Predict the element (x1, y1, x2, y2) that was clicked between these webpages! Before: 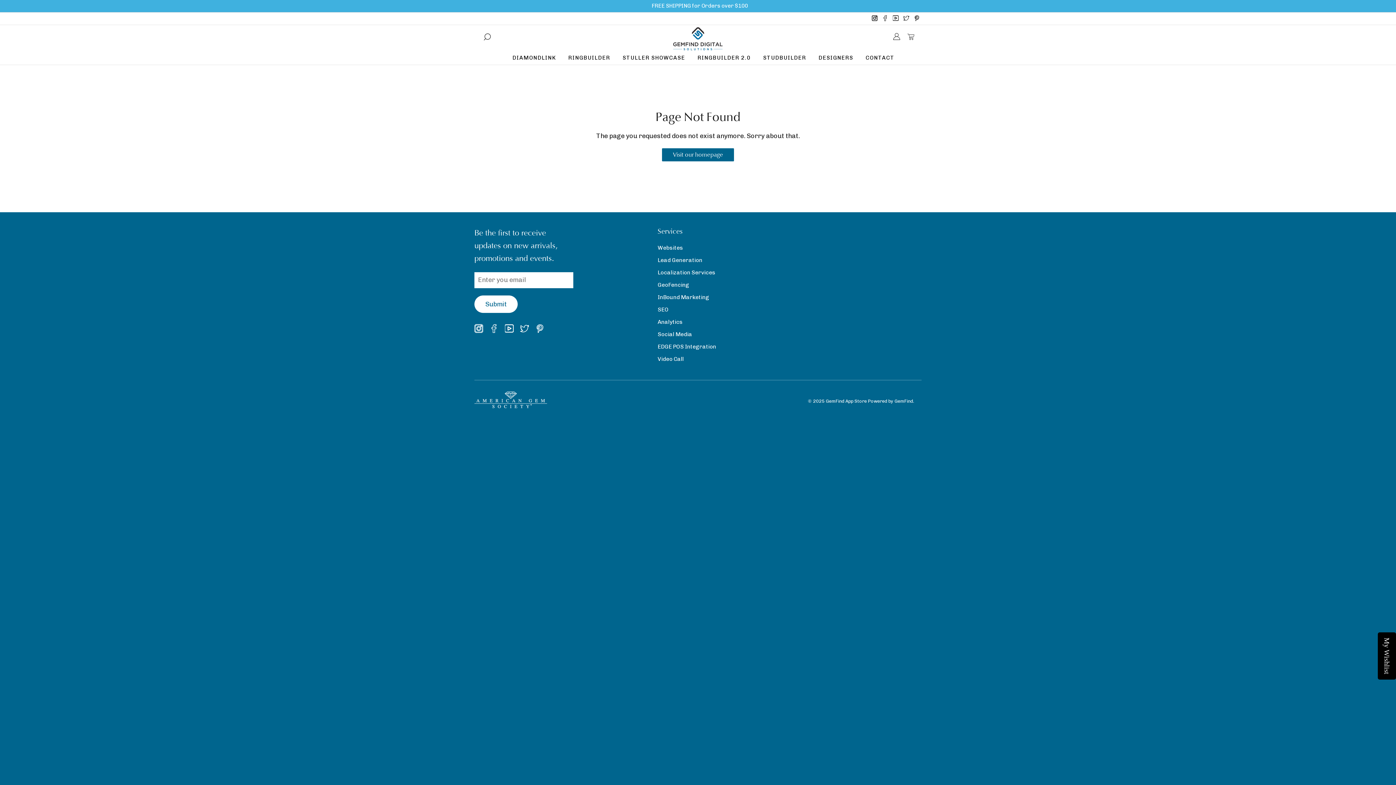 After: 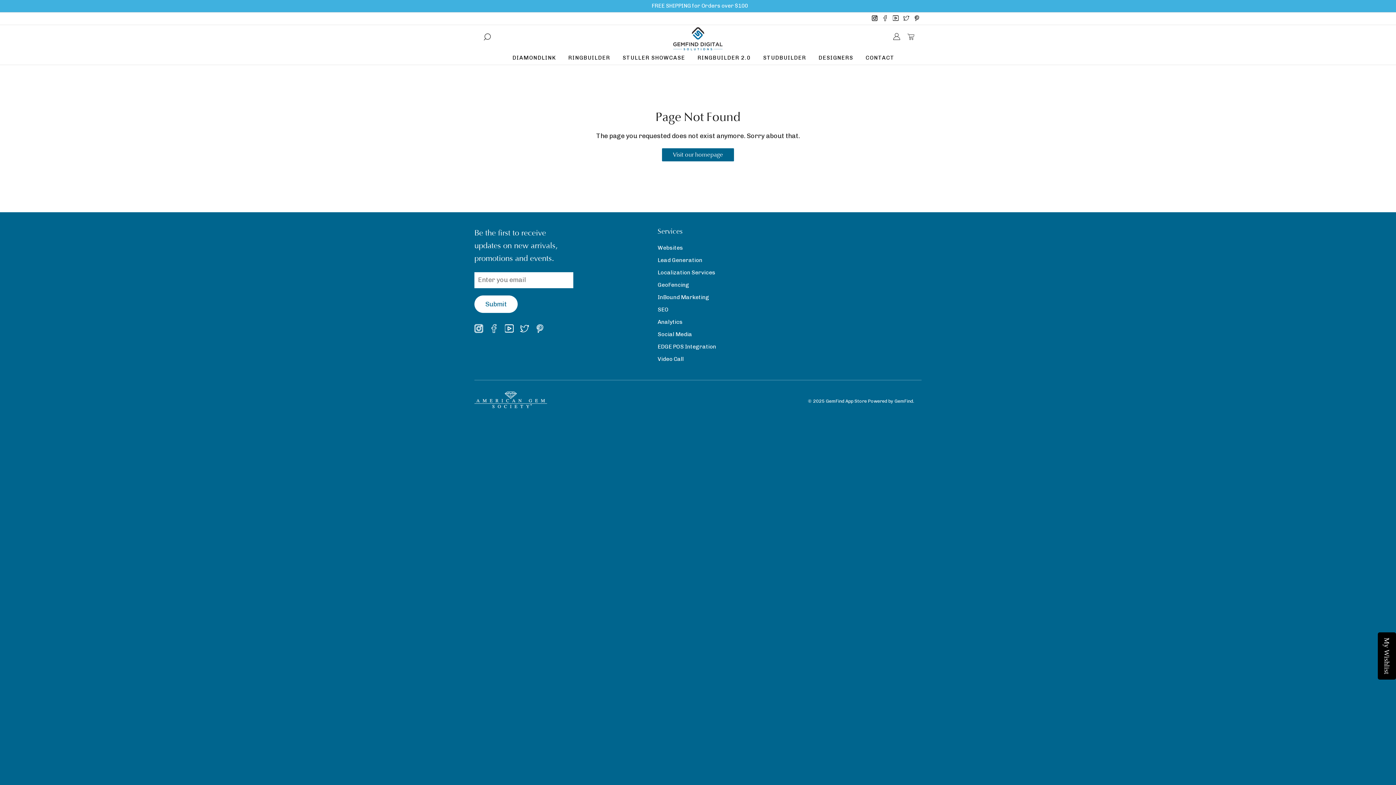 Action: bbox: (880, 12, 890, 24)